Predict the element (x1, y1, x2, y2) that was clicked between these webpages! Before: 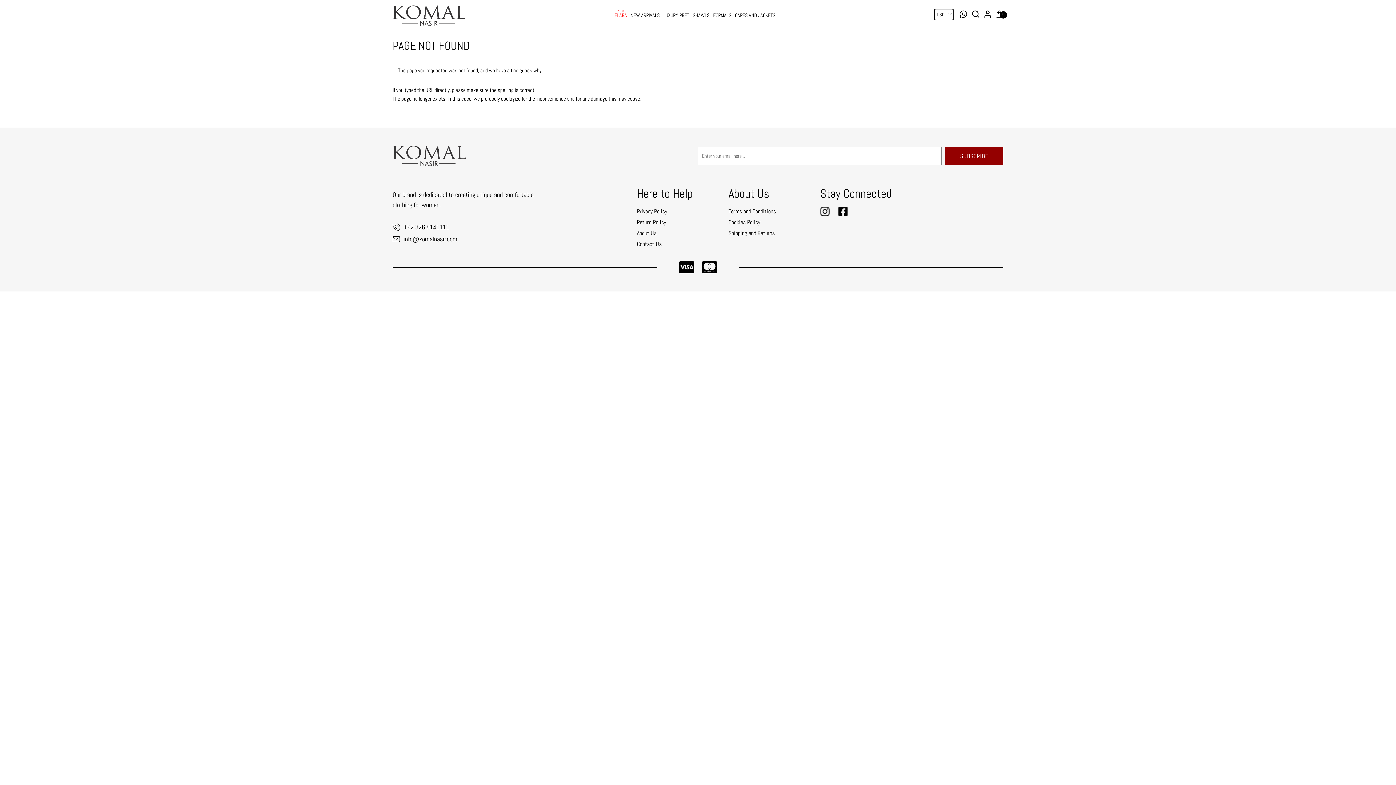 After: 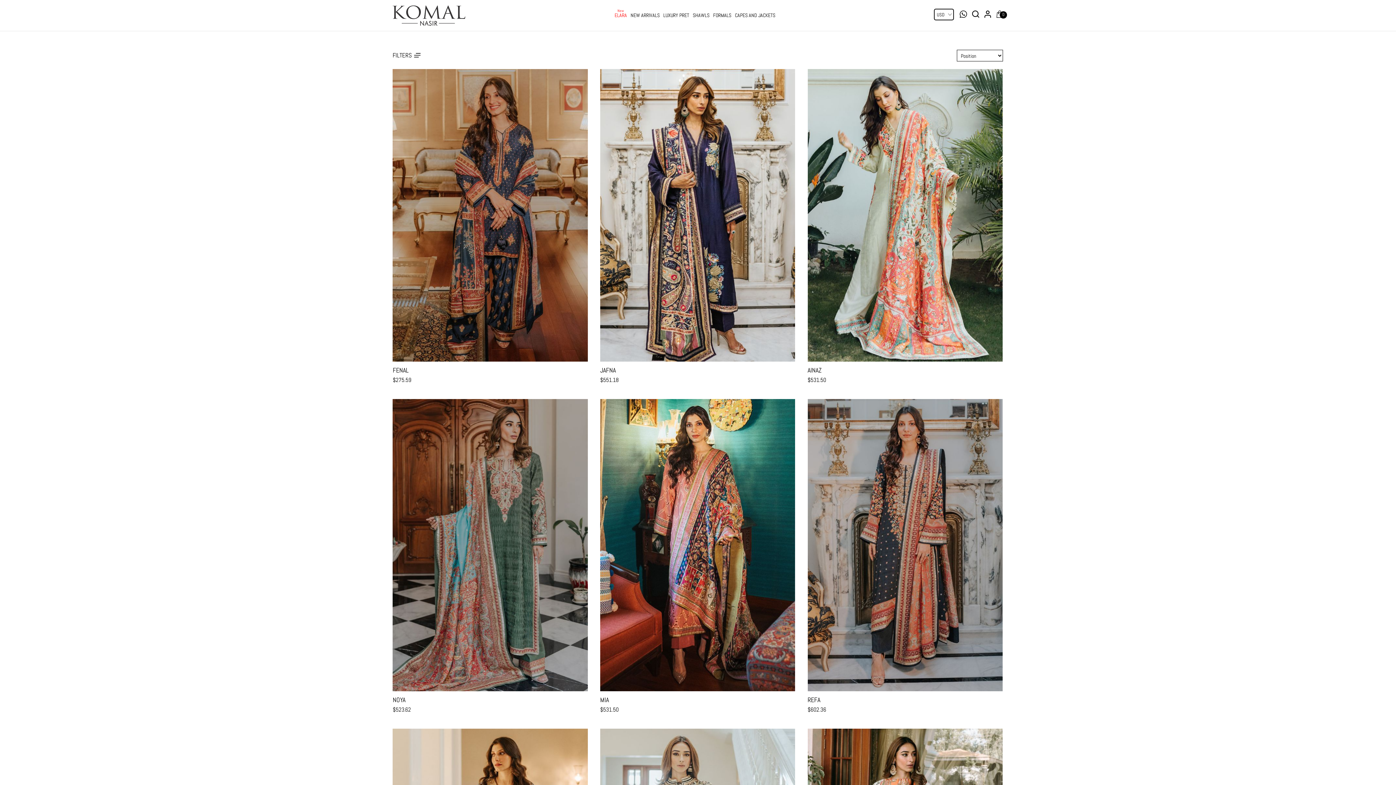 Action: label: FORMALS bbox: (711, 9, 733, 21)